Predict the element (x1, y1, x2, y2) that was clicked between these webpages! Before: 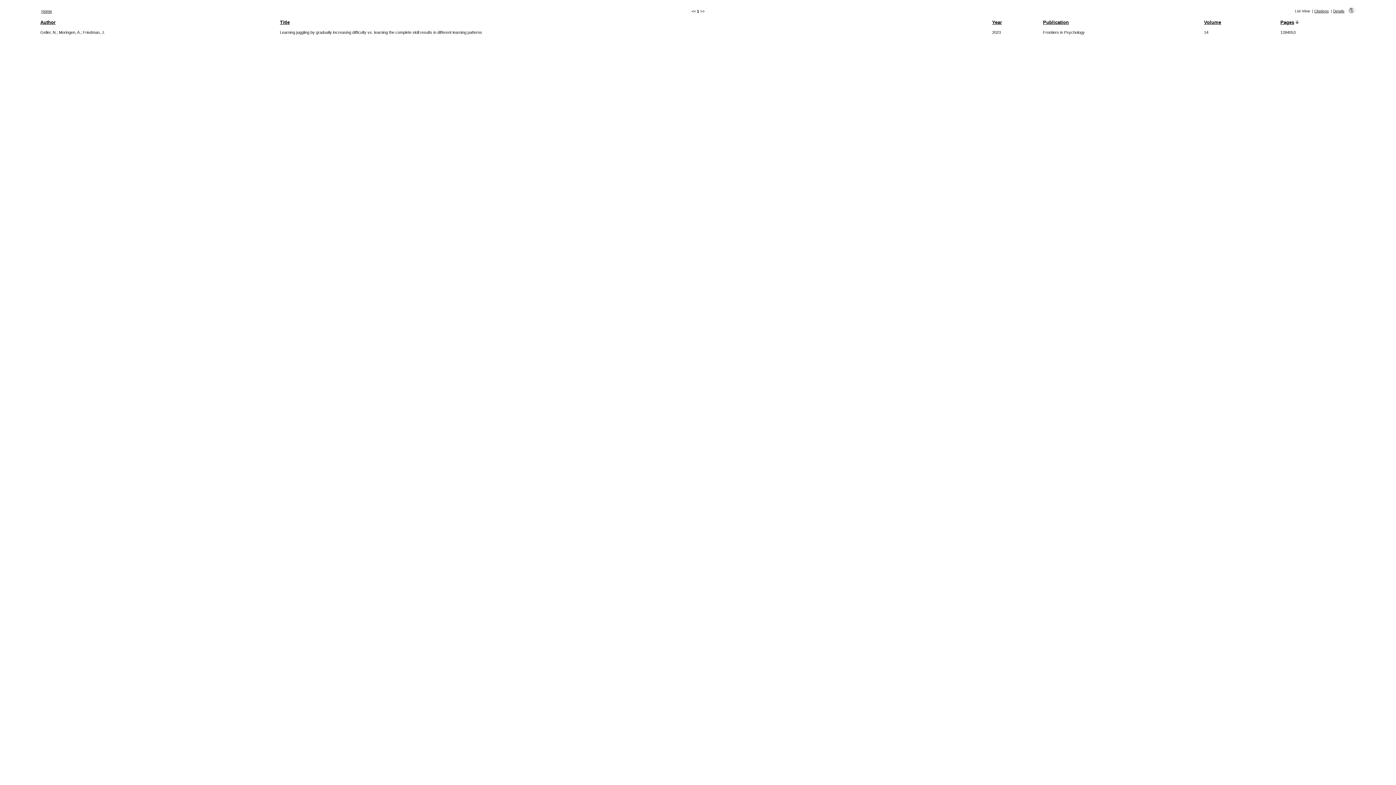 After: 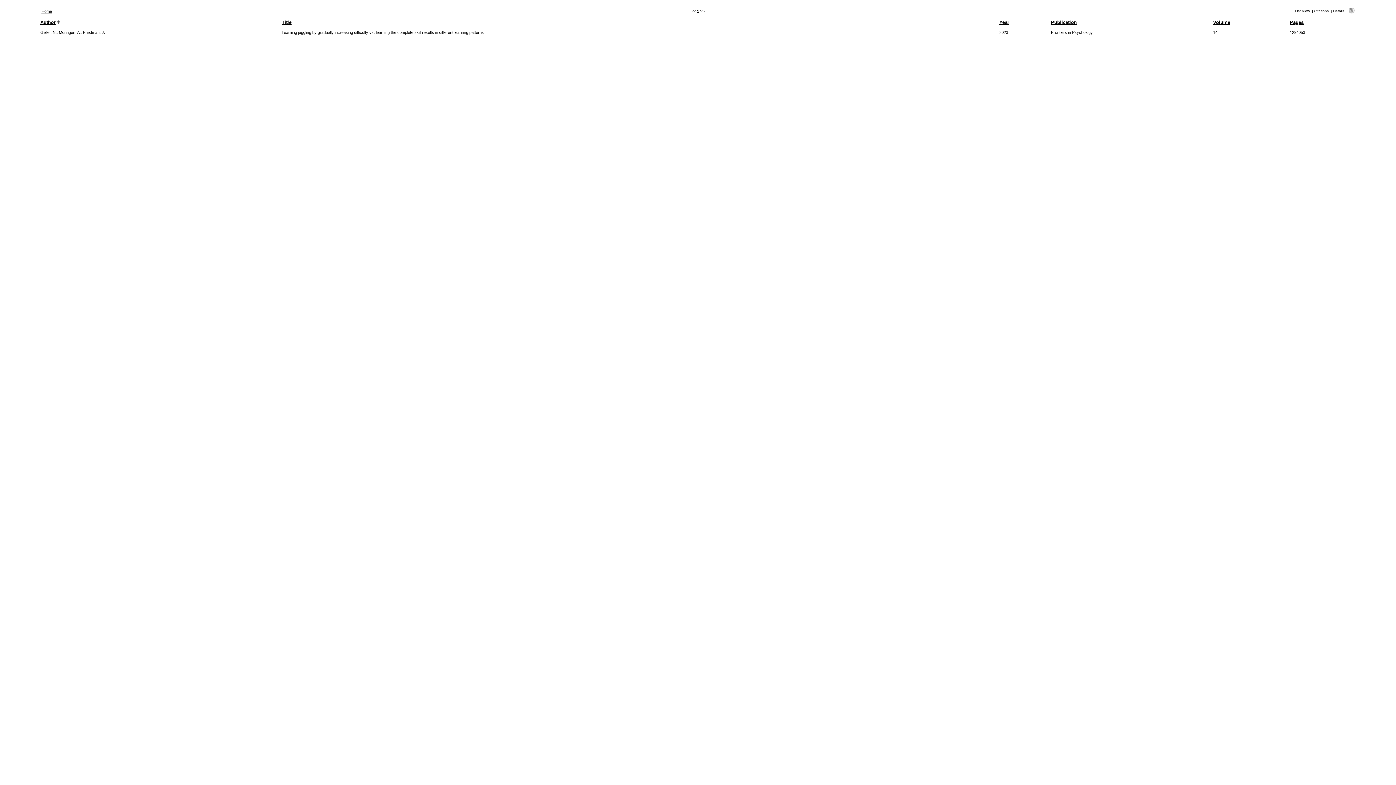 Action: bbox: (40, 30, 56, 34) label: Geller, N.